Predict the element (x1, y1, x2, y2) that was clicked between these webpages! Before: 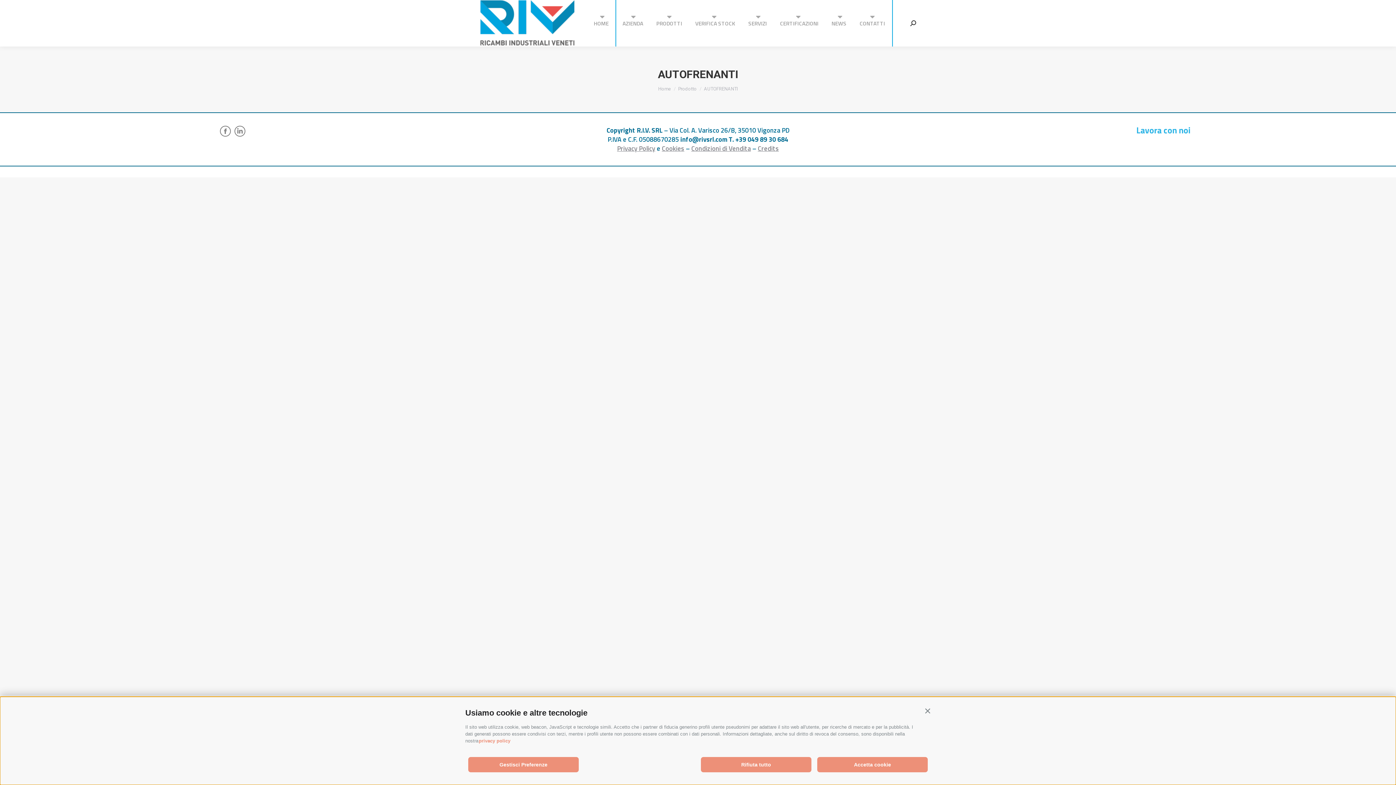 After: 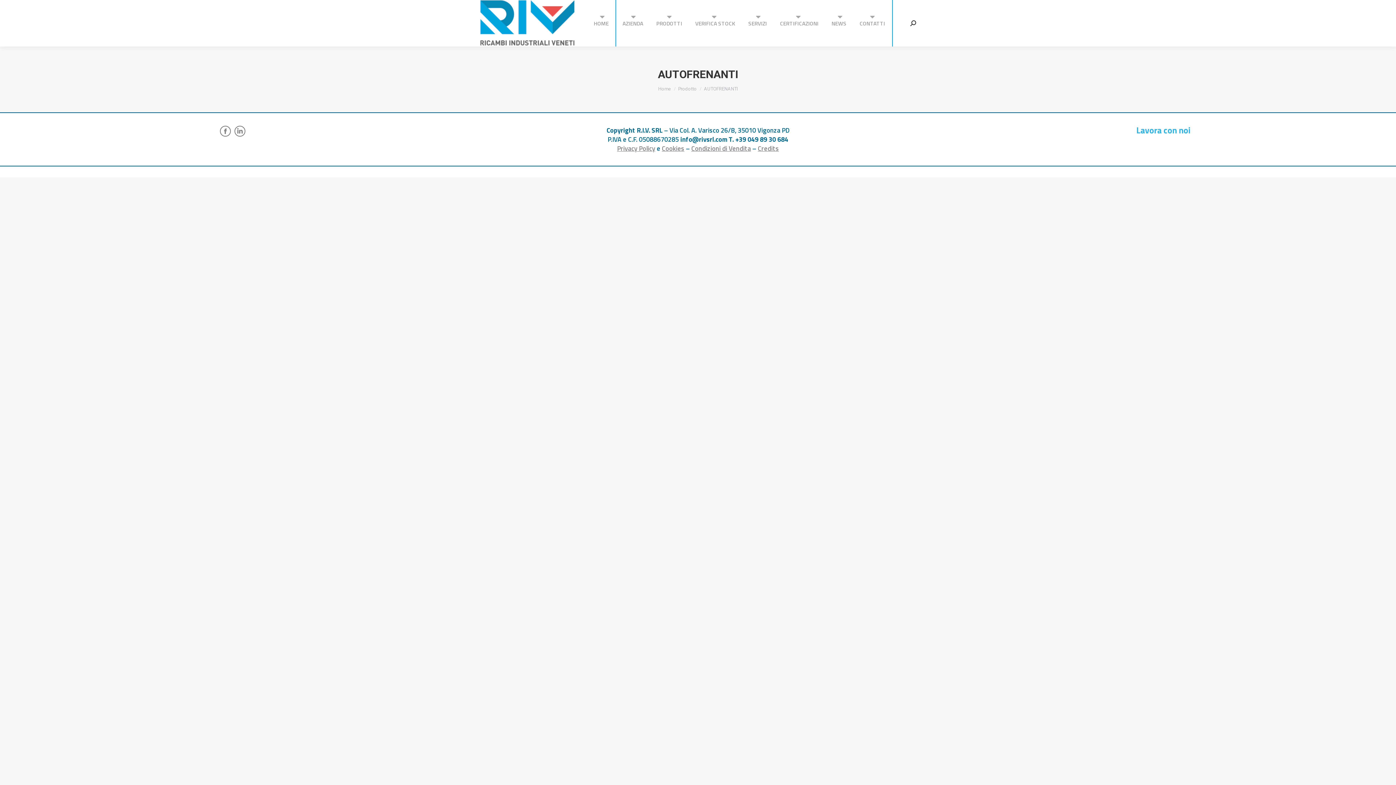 Action: bbox: (925, 708, 930, 714) label: Continua senza accettare